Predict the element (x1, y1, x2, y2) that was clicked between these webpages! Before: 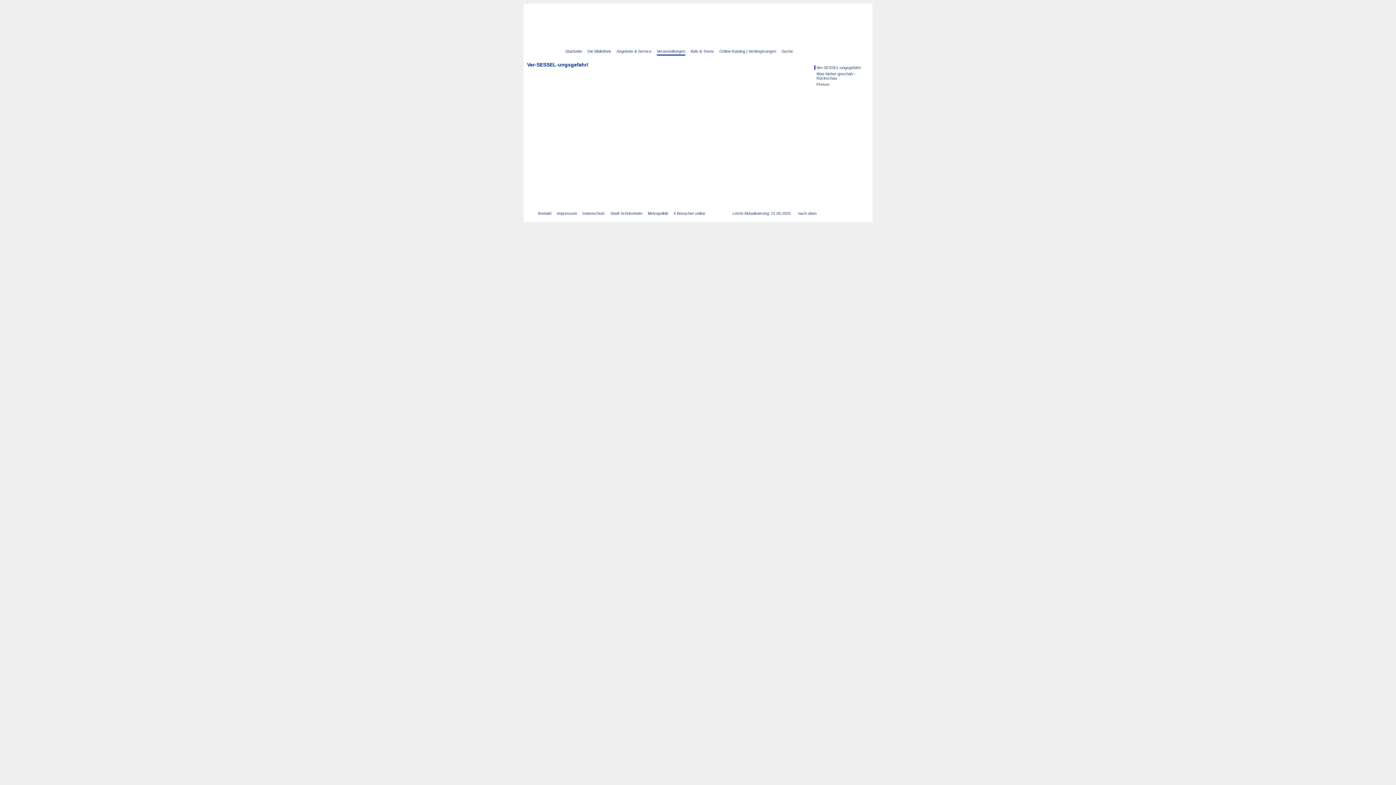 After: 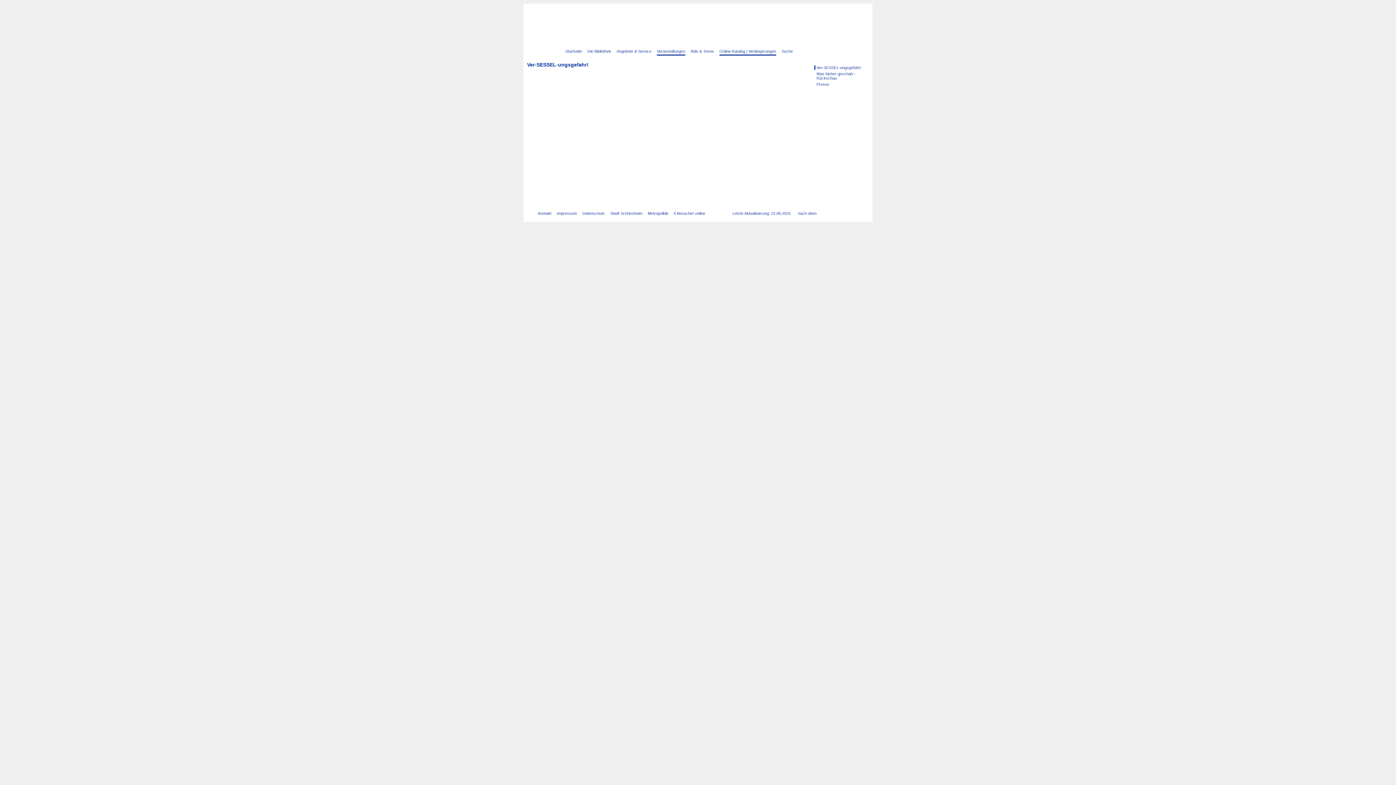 Action: label: Online-Katalog | Verlängerungen bbox: (719, 49, 776, 53)